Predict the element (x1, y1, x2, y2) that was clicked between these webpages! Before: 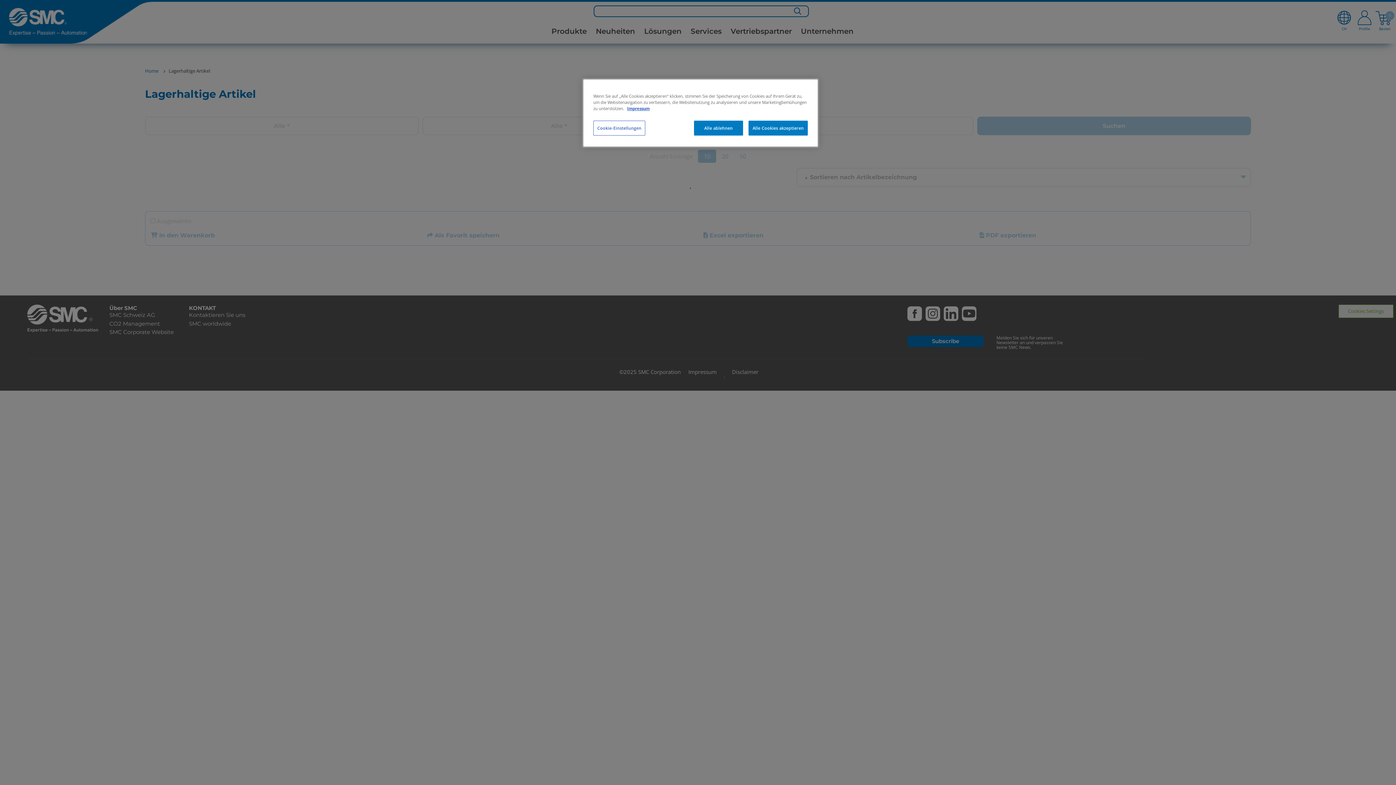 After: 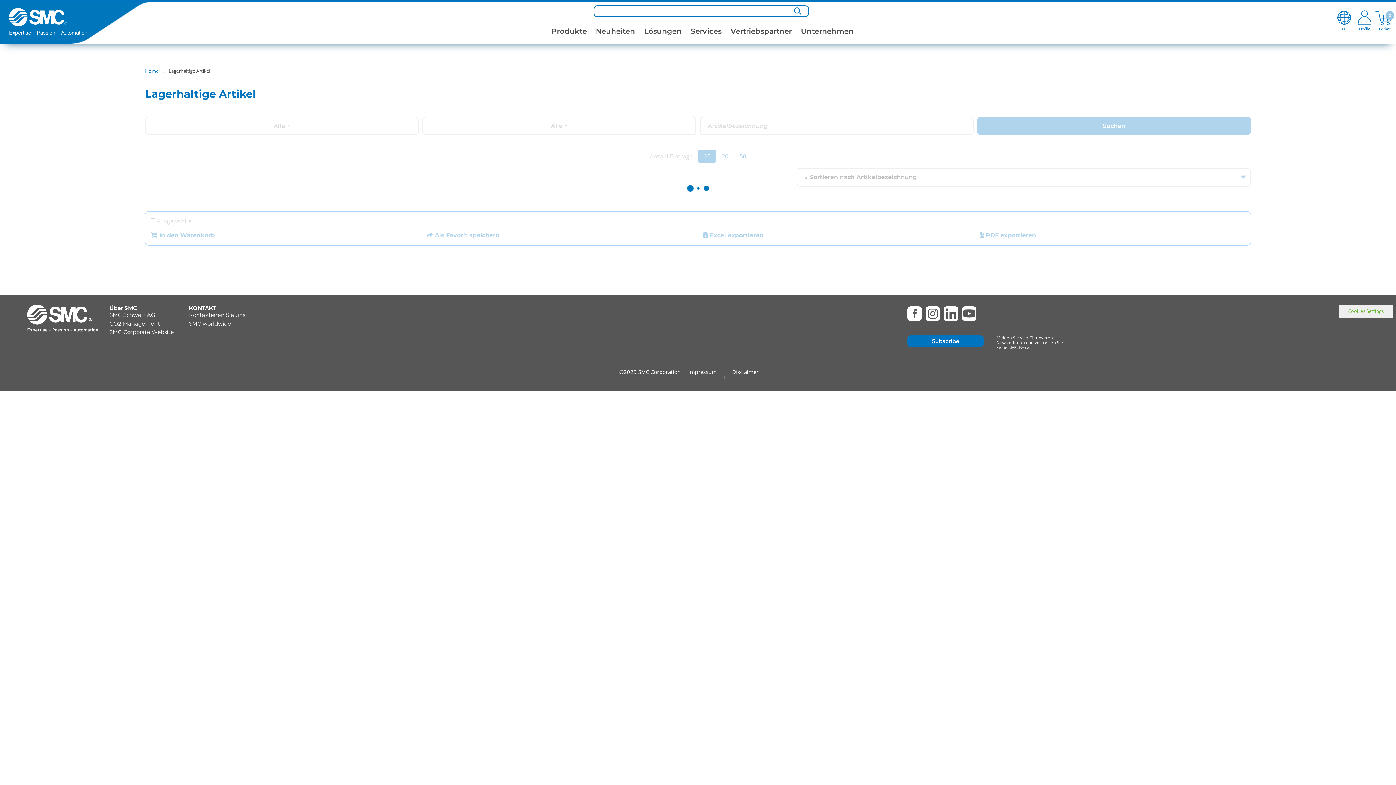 Action: label: Alle Cookies akzeptieren bbox: (748, 120, 808, 135)